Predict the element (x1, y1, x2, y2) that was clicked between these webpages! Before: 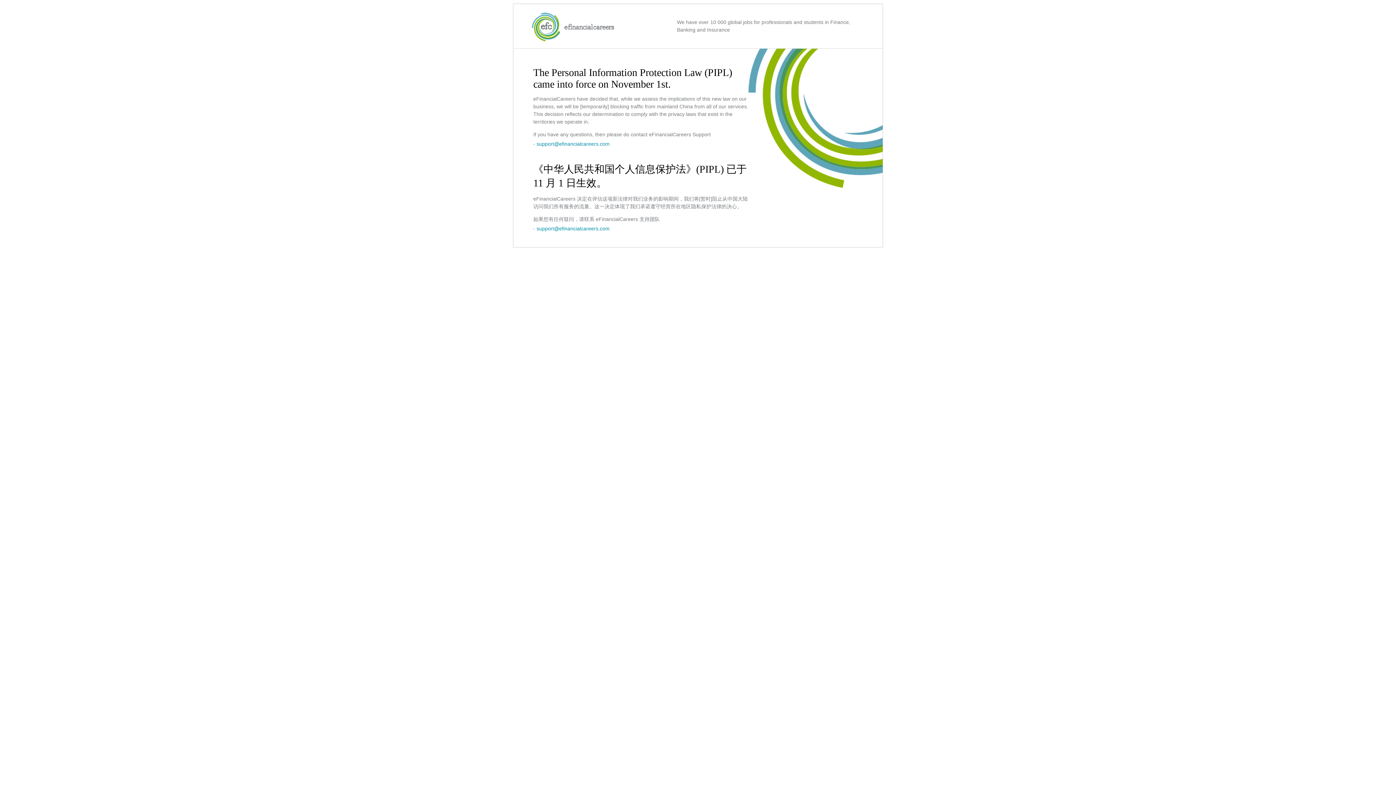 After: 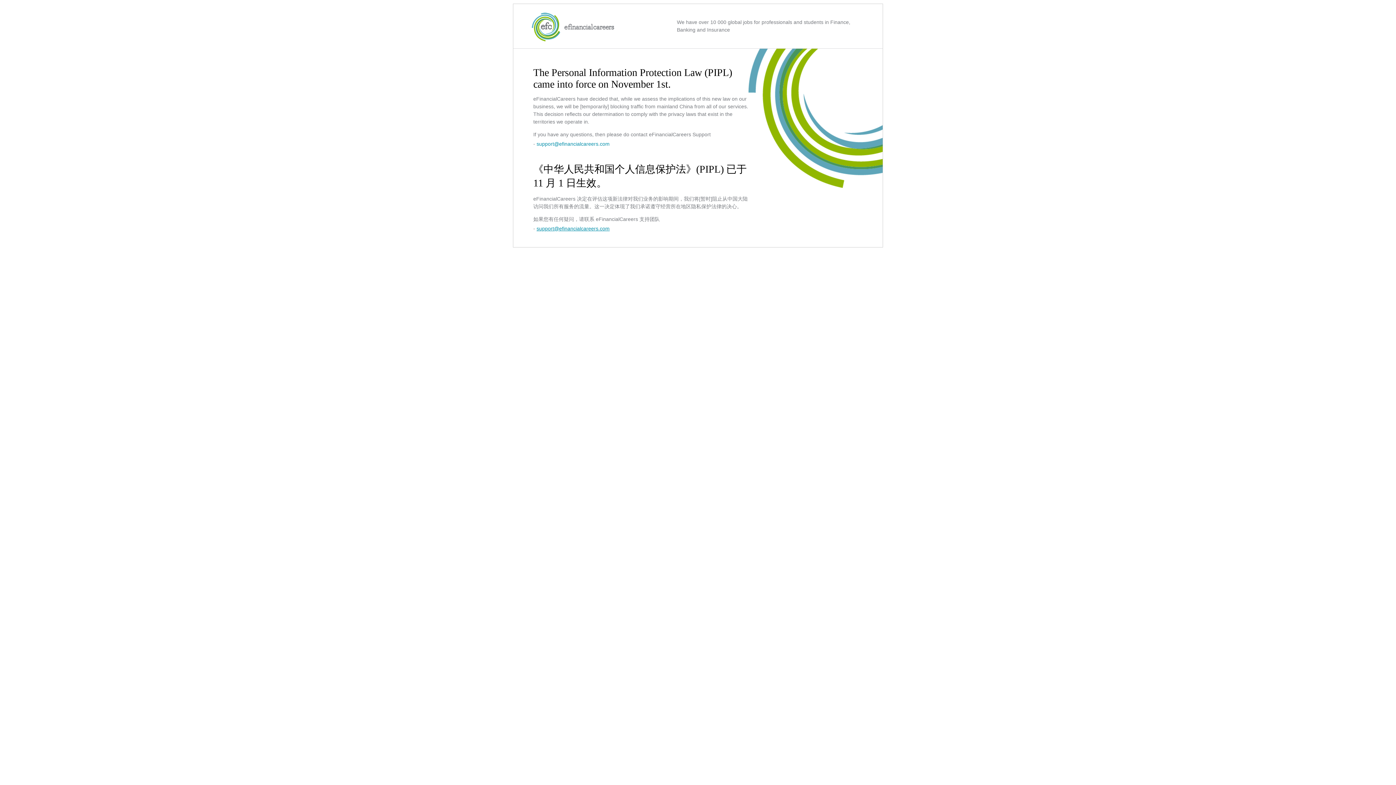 Action: label: support@efinancialcareers.com bbox: (536, 225, 609, 231)